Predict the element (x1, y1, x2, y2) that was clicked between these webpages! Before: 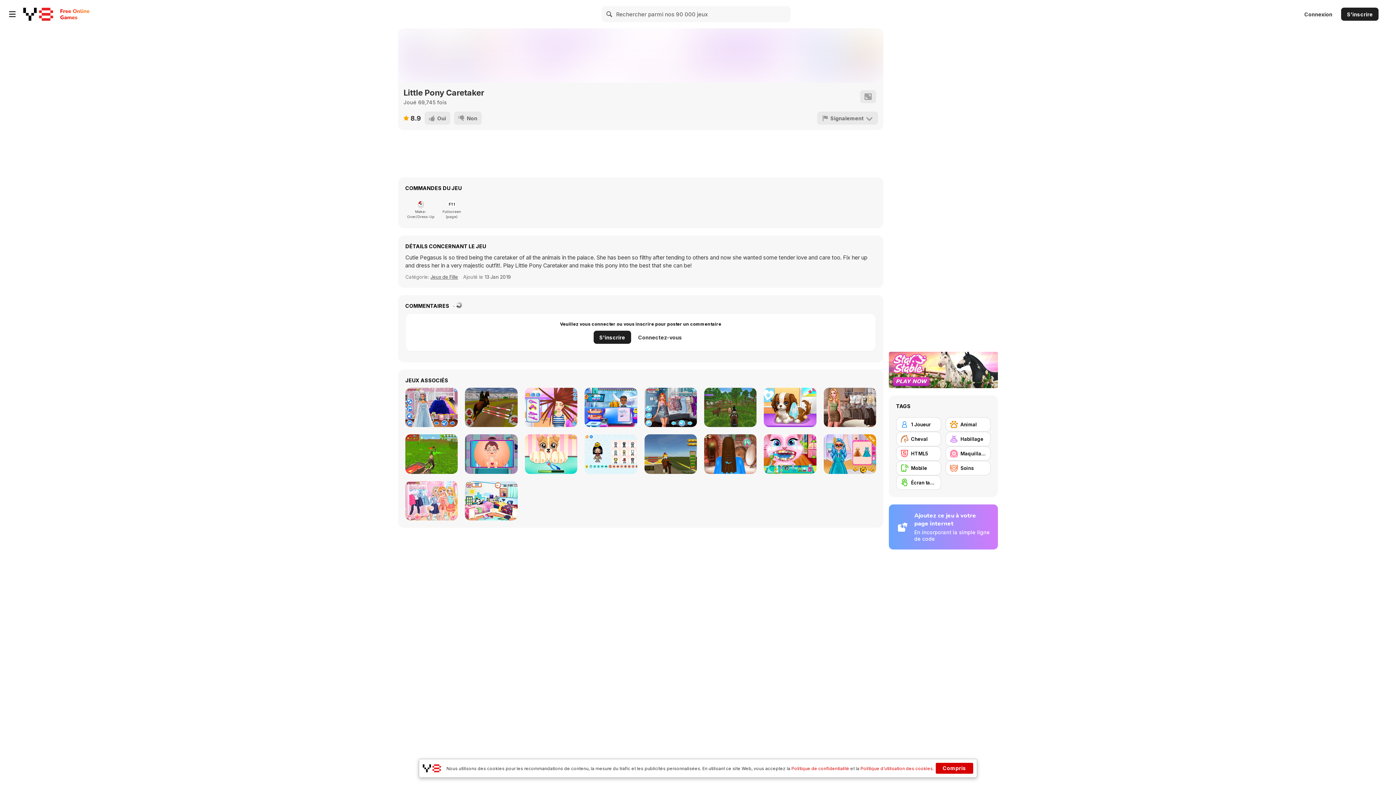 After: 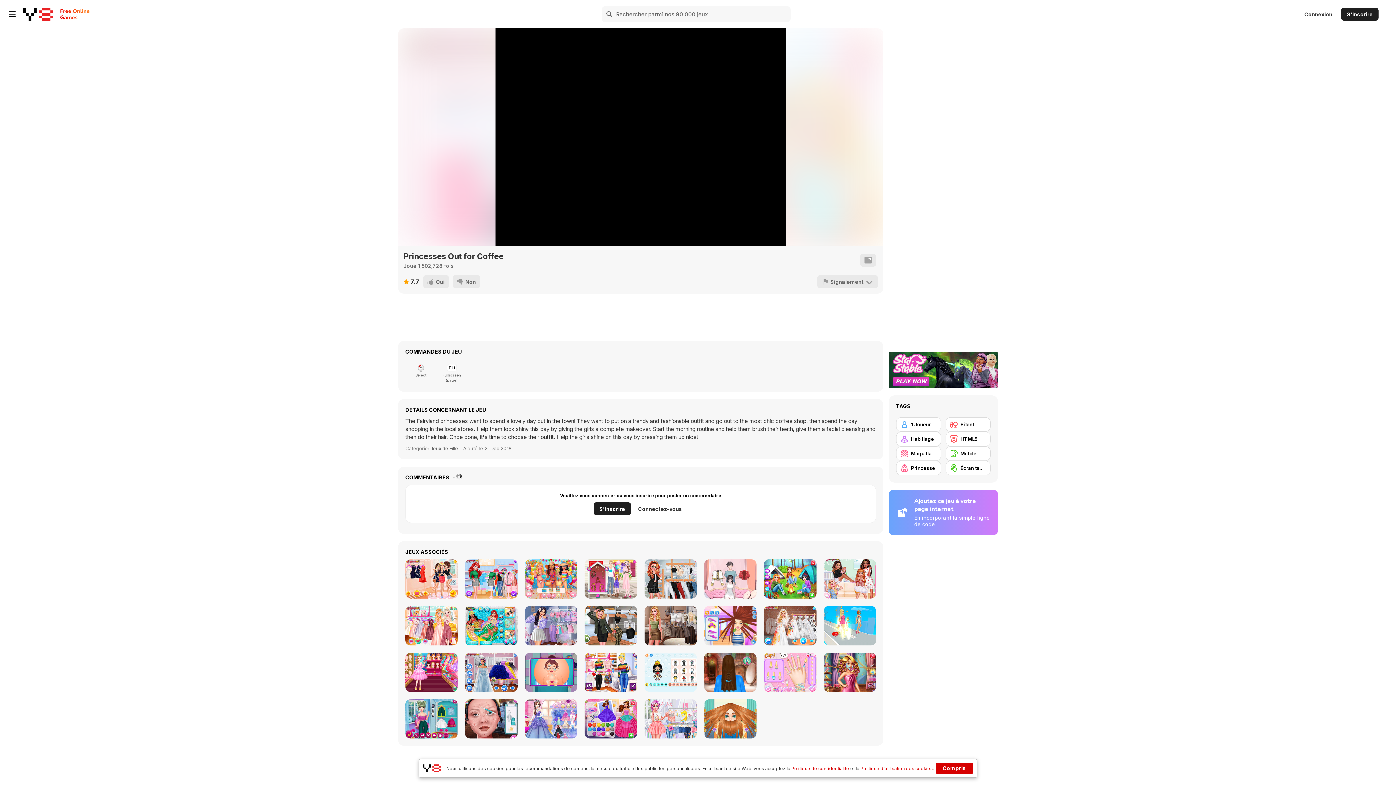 Action: label: Princesses Out for Coffee bbox: (405, 481, 457, 520)